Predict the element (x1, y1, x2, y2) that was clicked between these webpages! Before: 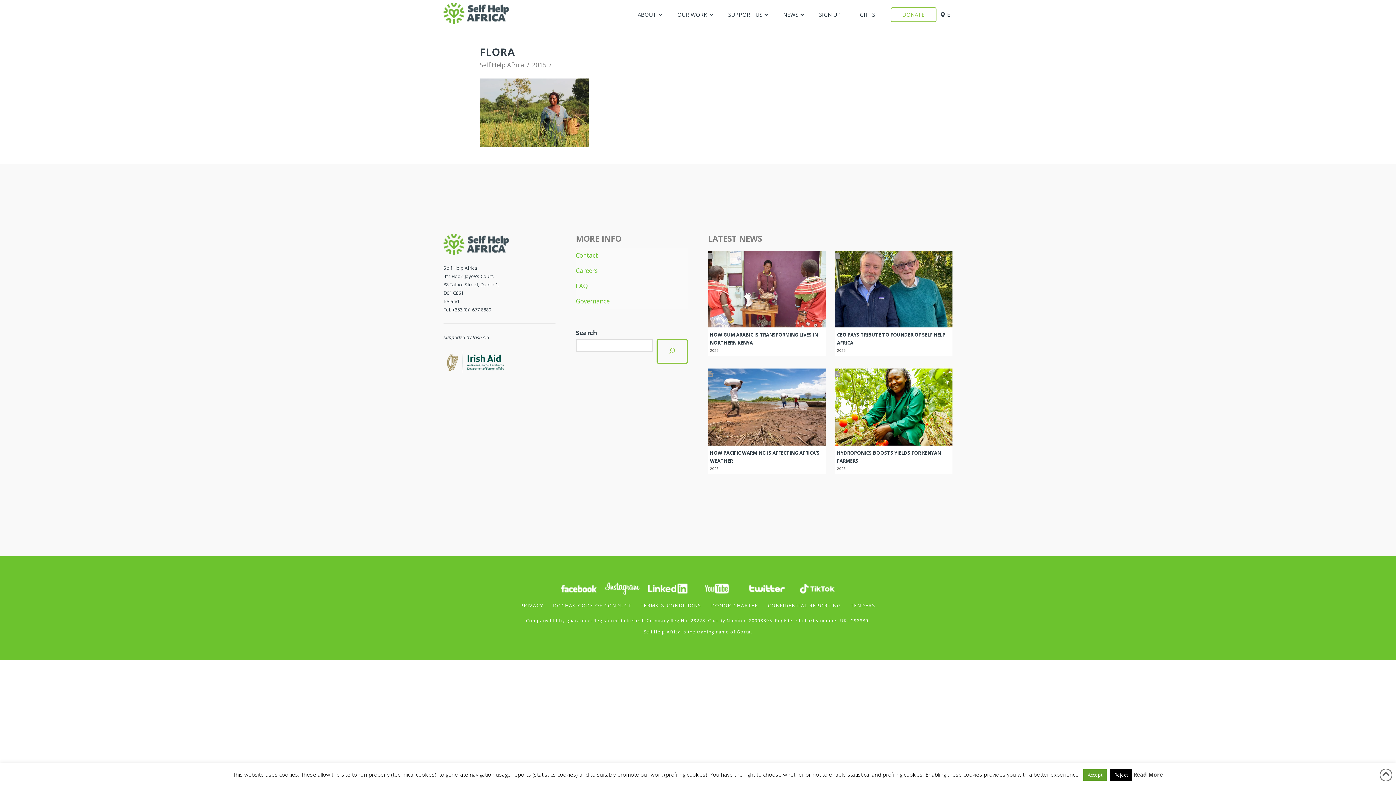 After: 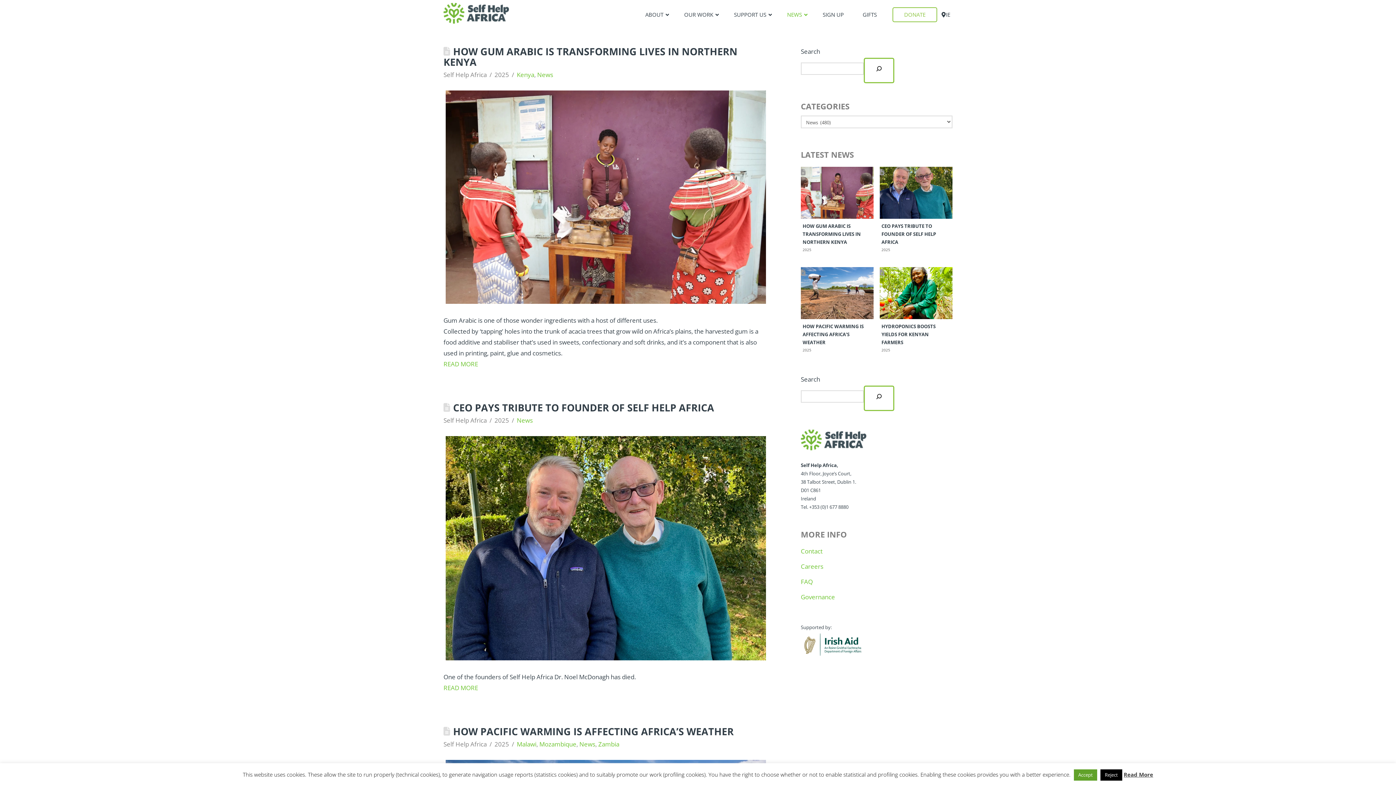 Action: label: NEWS bbox: (776, 5, 807, 23)